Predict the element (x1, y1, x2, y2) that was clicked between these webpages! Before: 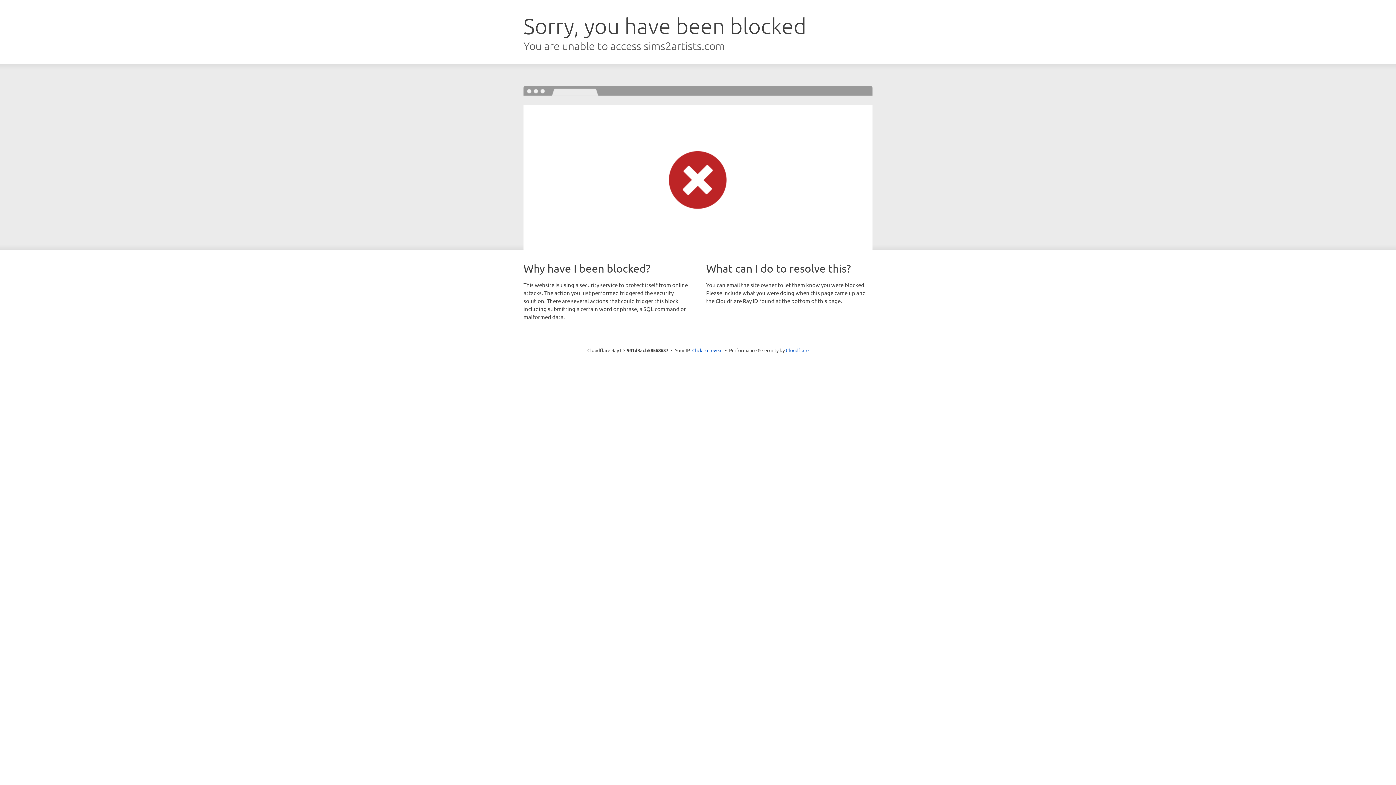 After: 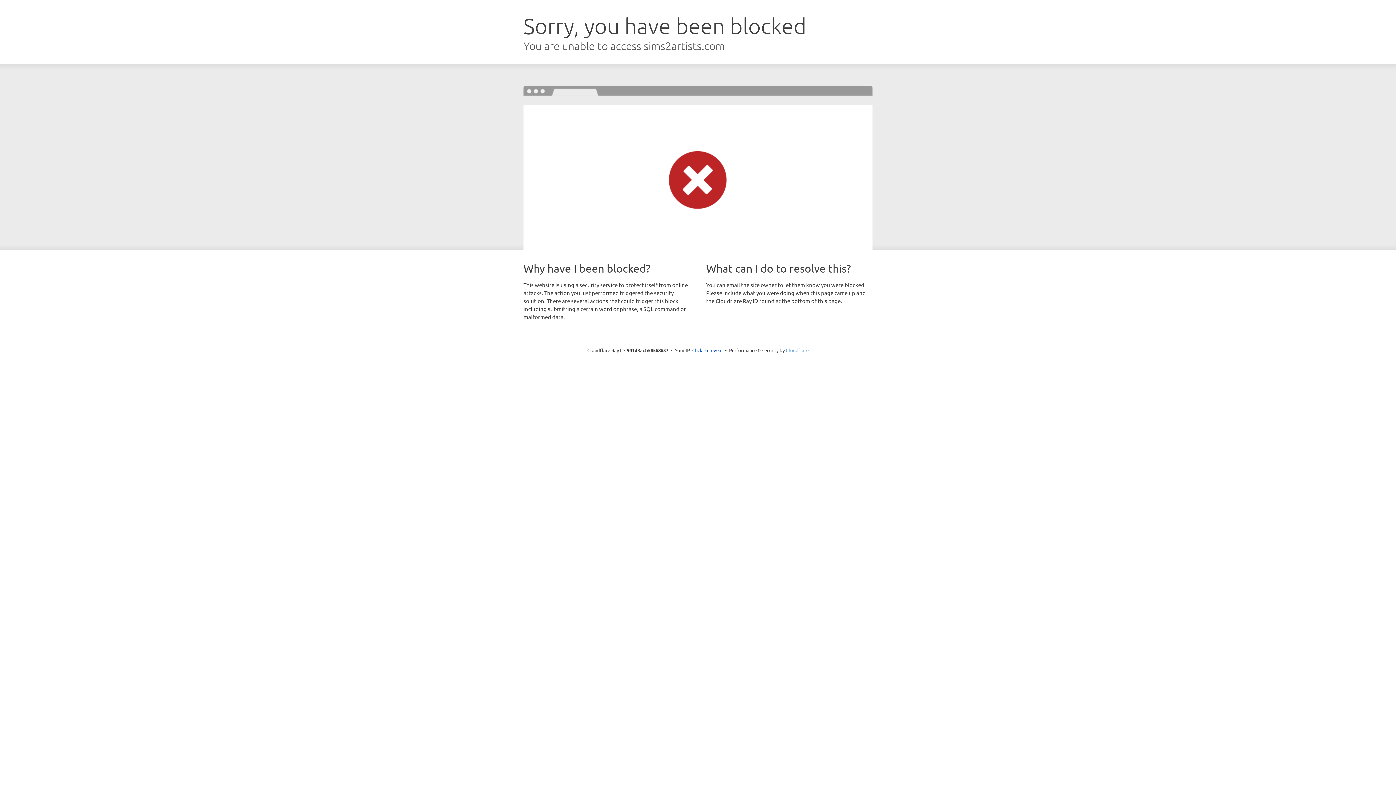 Action: label: Cloudflare bbox: (786, 347, 808, 353)